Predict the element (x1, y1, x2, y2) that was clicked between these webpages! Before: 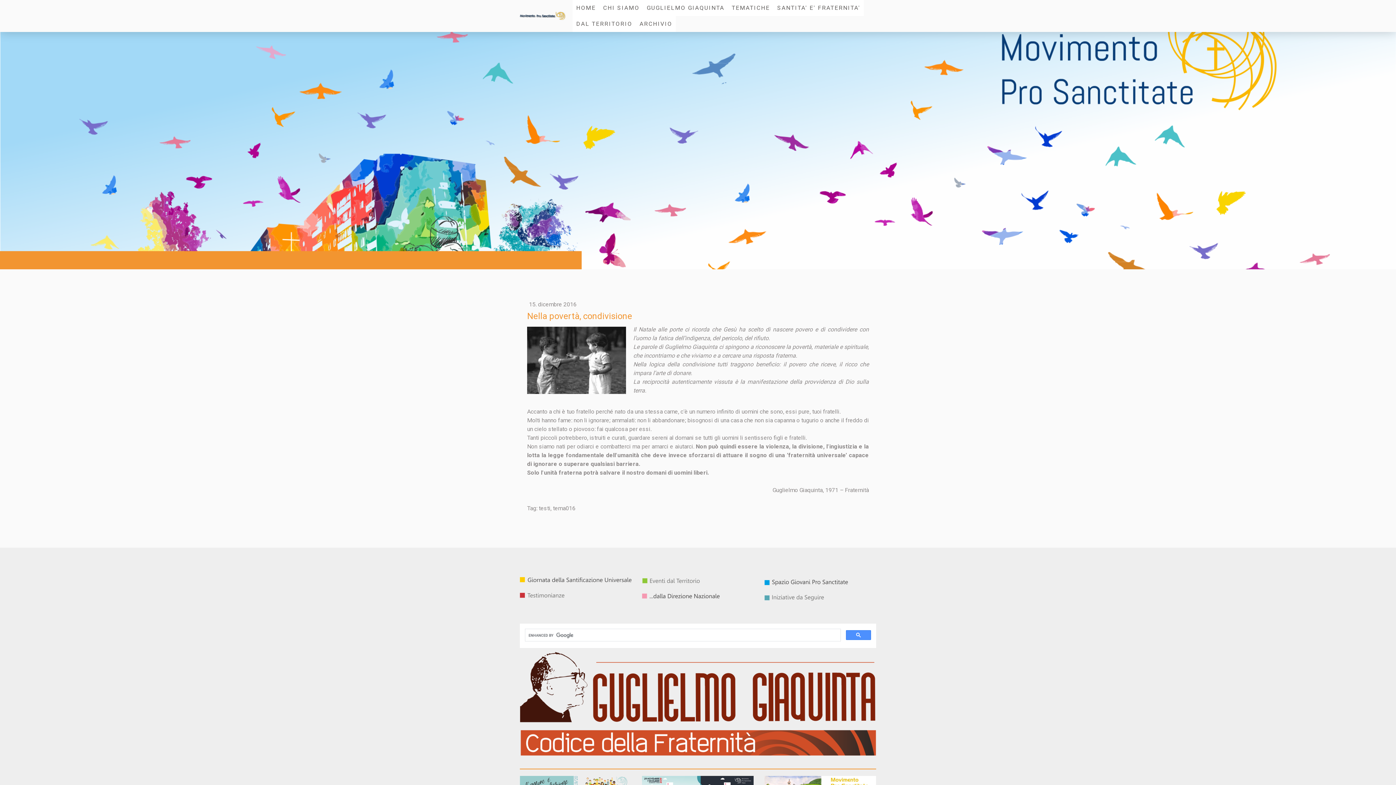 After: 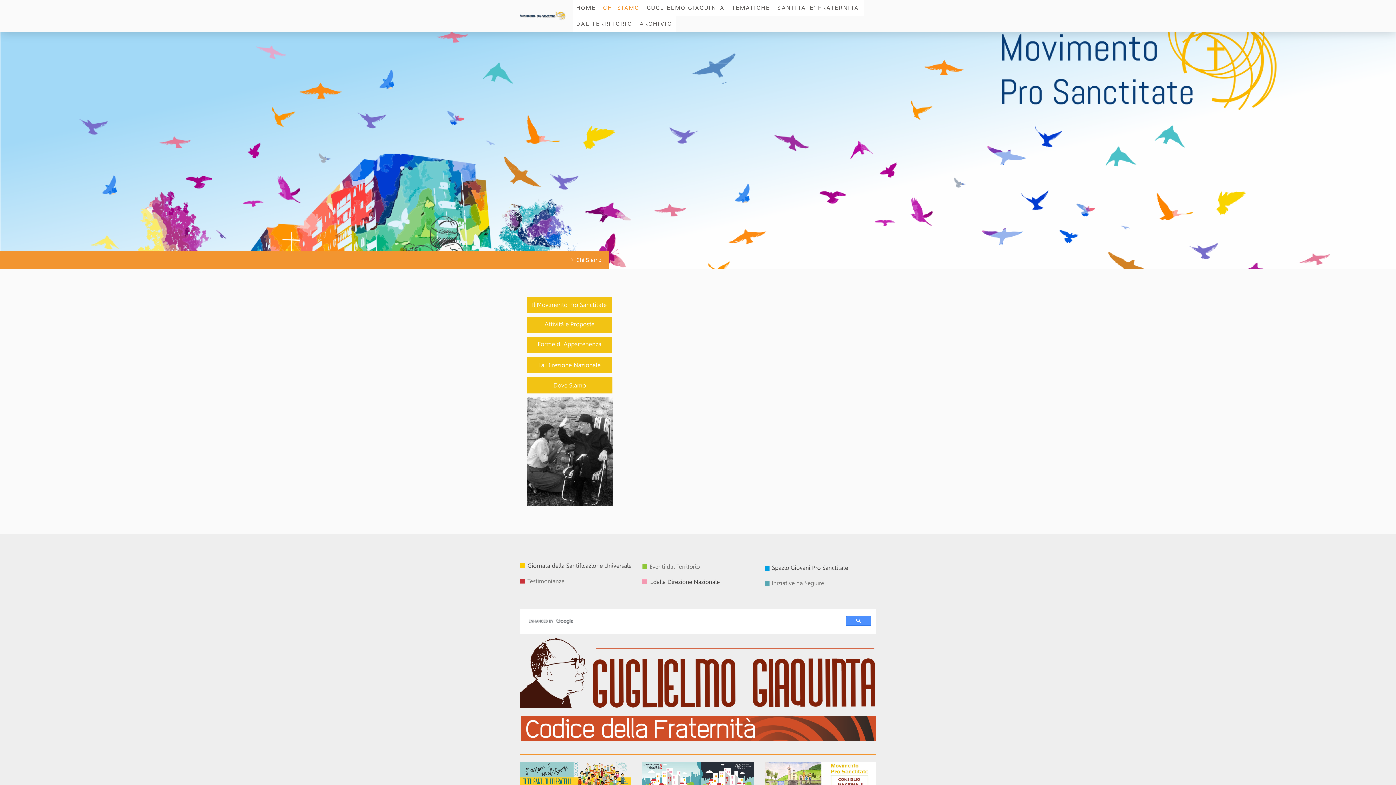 Action: label: CHI SIAMO bbox: (599, 0, 643, 16)